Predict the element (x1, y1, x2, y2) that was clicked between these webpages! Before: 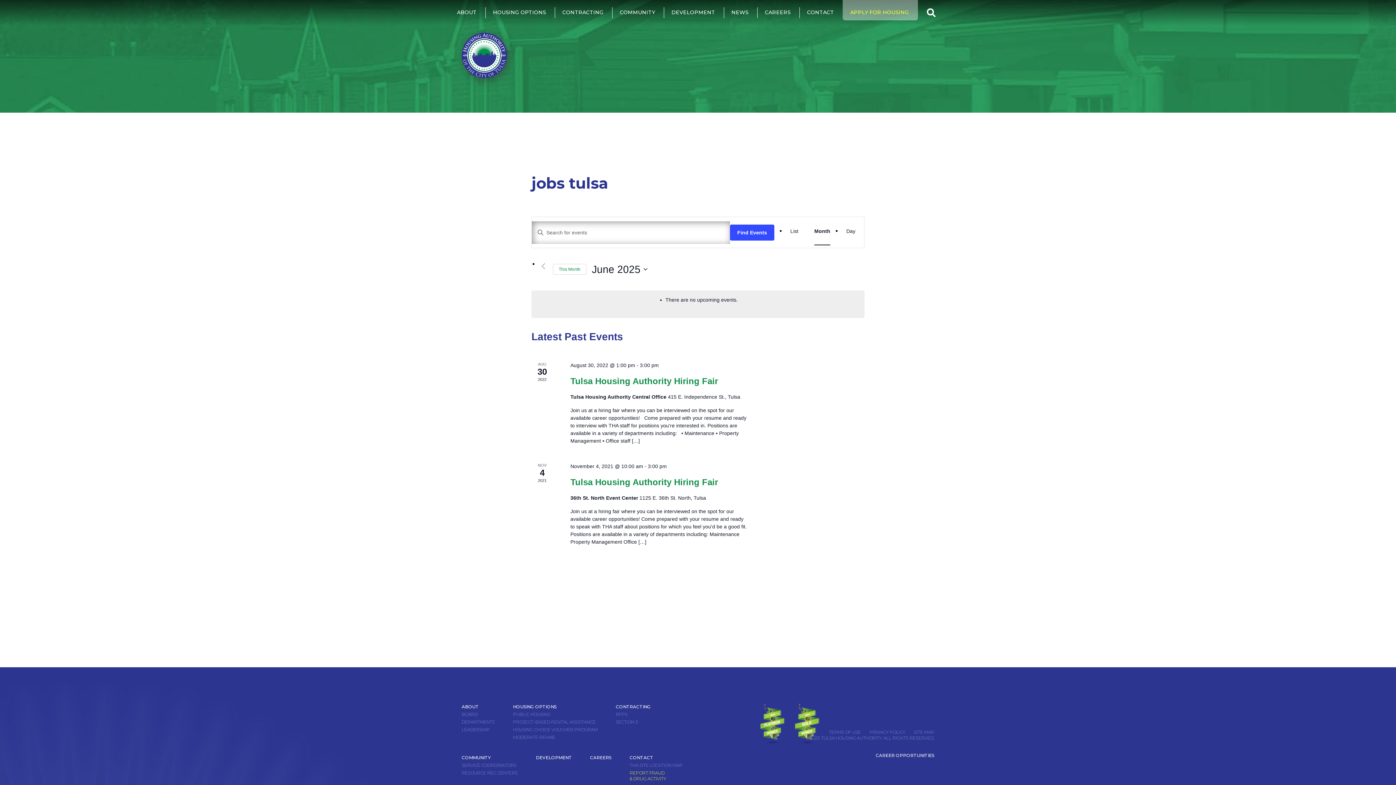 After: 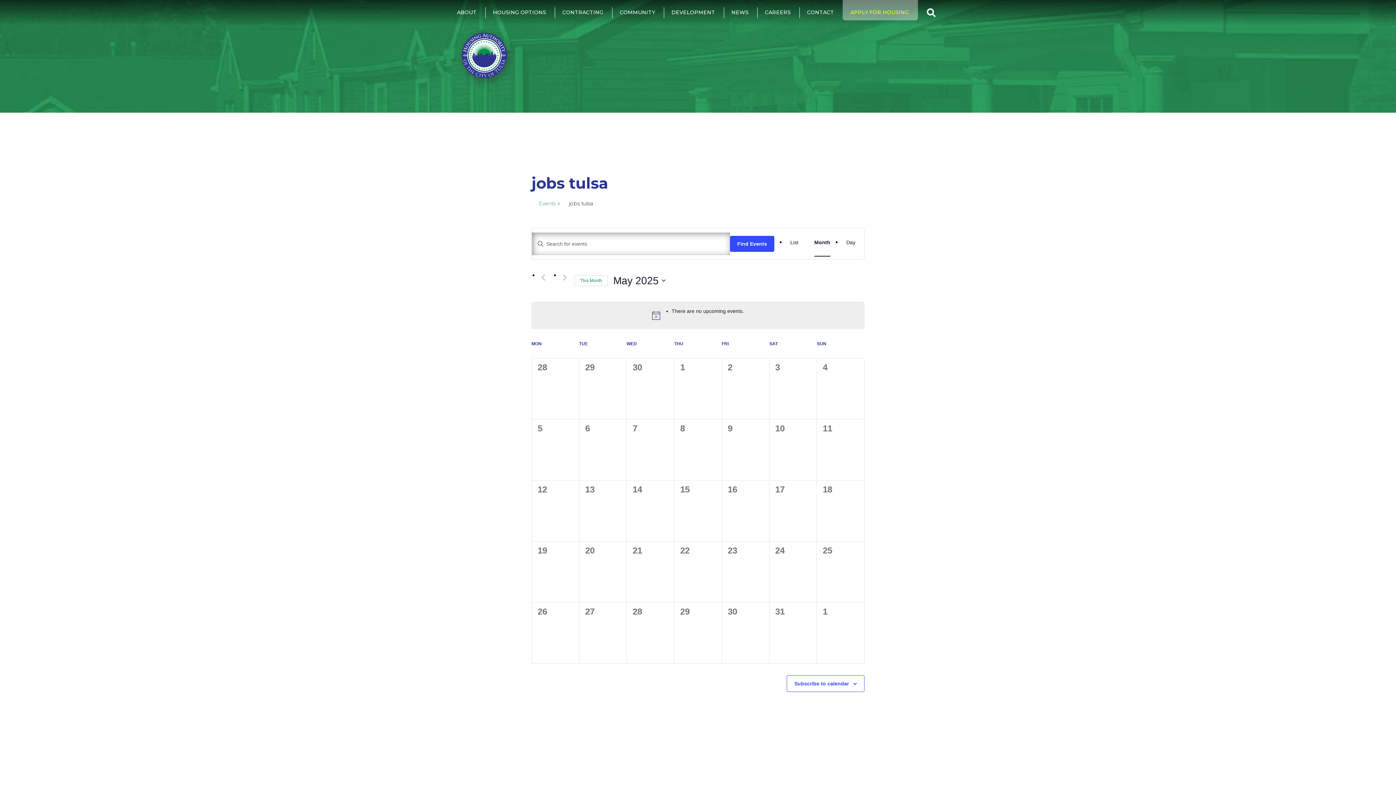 Action: label: Previous month bbox: (538, 261, 547, 270)